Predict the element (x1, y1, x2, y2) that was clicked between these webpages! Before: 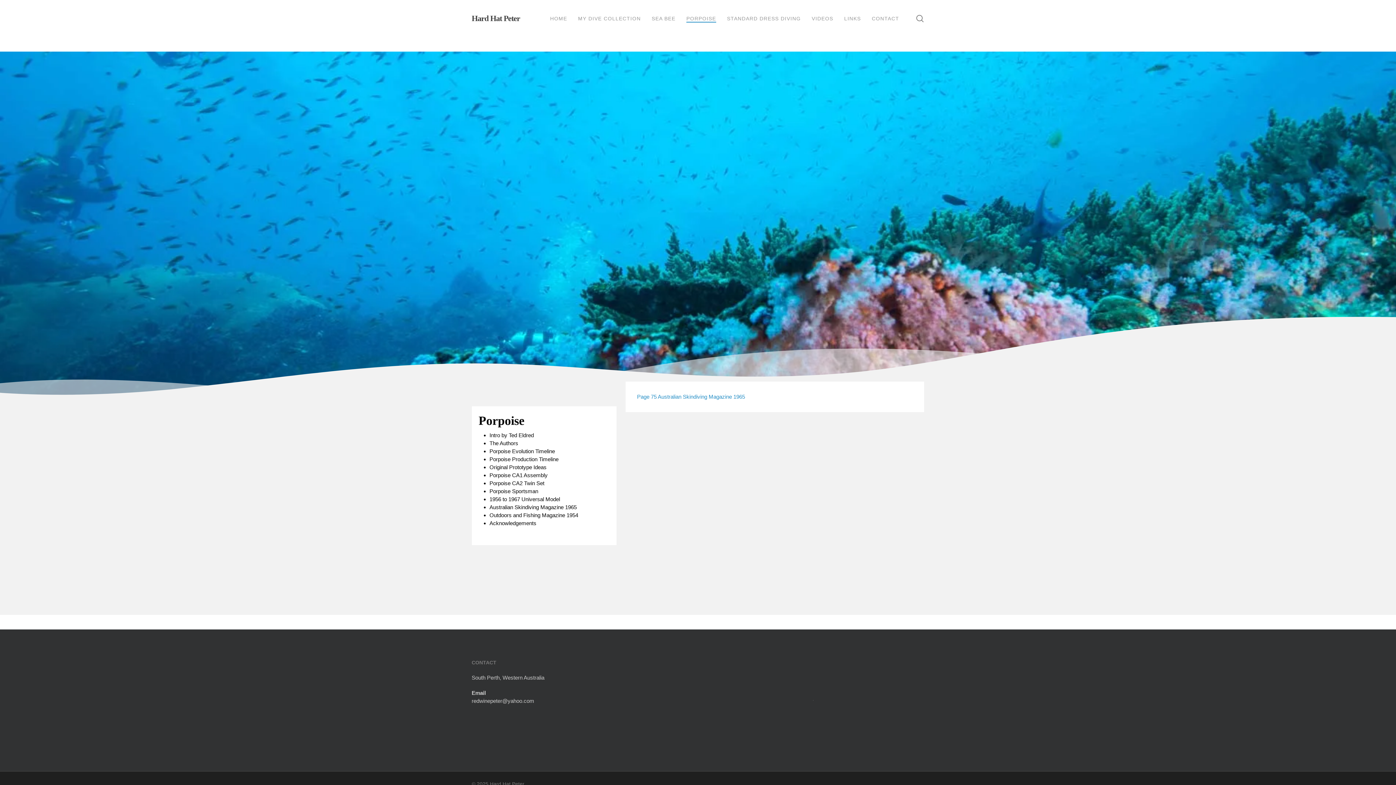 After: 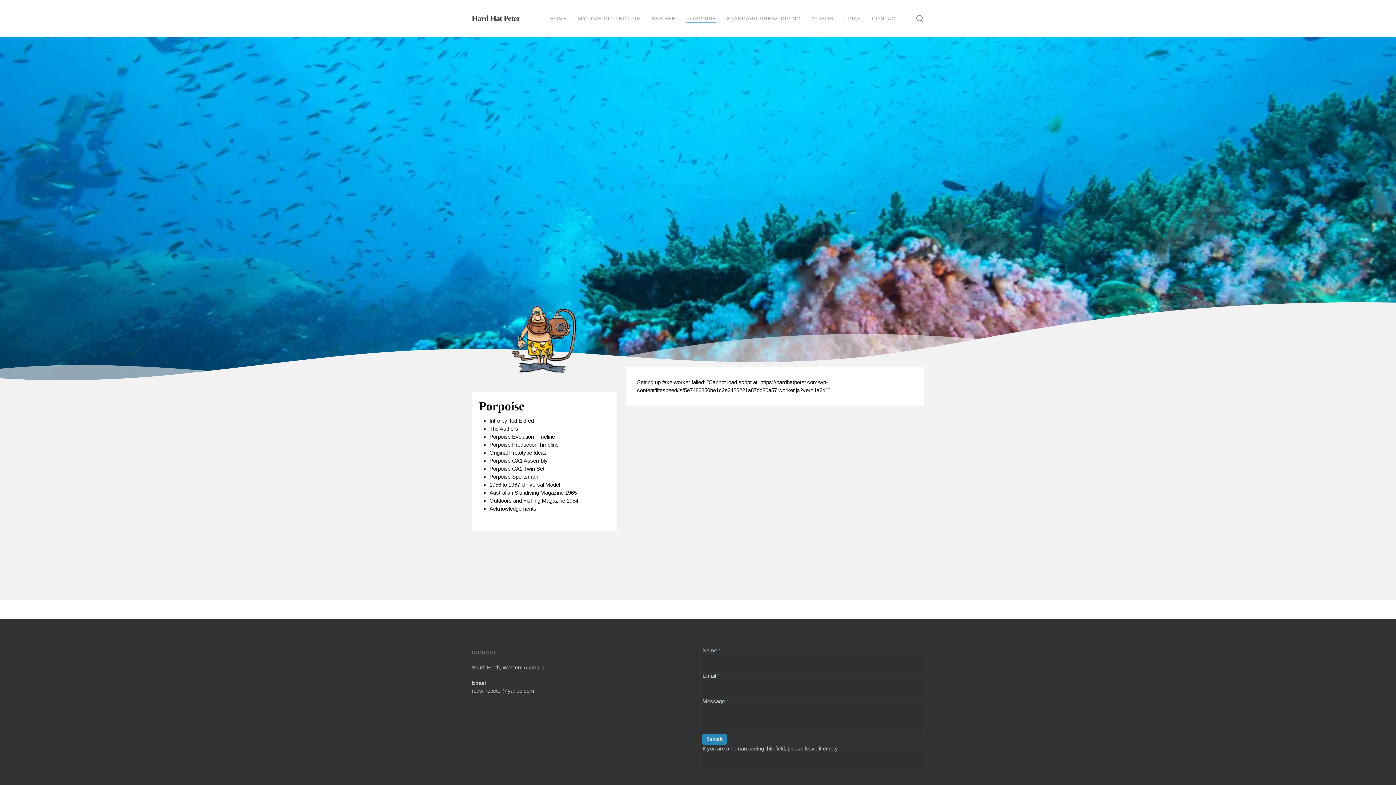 Action: bbox: (637, 393, 745, 400) label: Page 75 Australian Skindiving Magazine 1965